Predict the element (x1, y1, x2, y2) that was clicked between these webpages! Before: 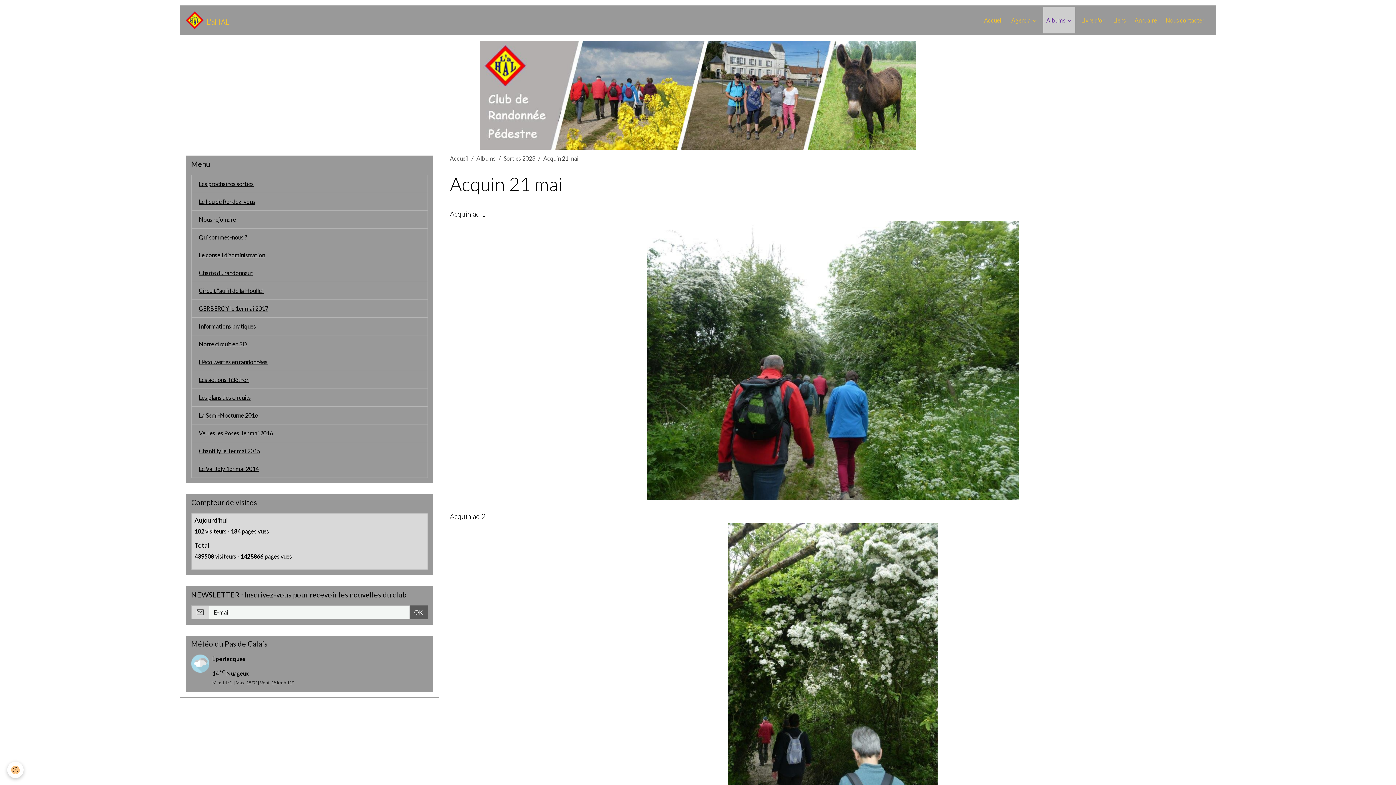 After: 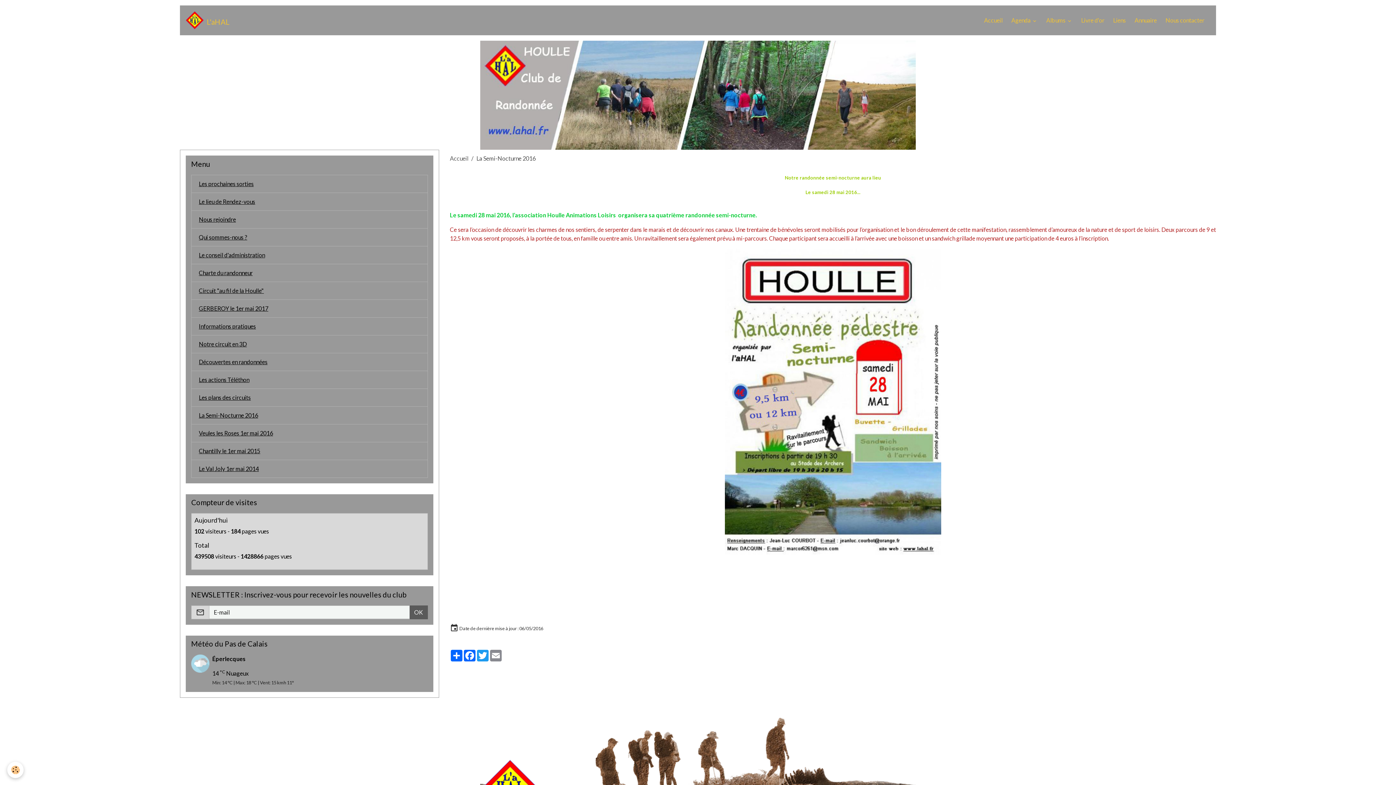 Action: bbox: (191, 406, 427, 424) label: La Semi-Nocturne 2016